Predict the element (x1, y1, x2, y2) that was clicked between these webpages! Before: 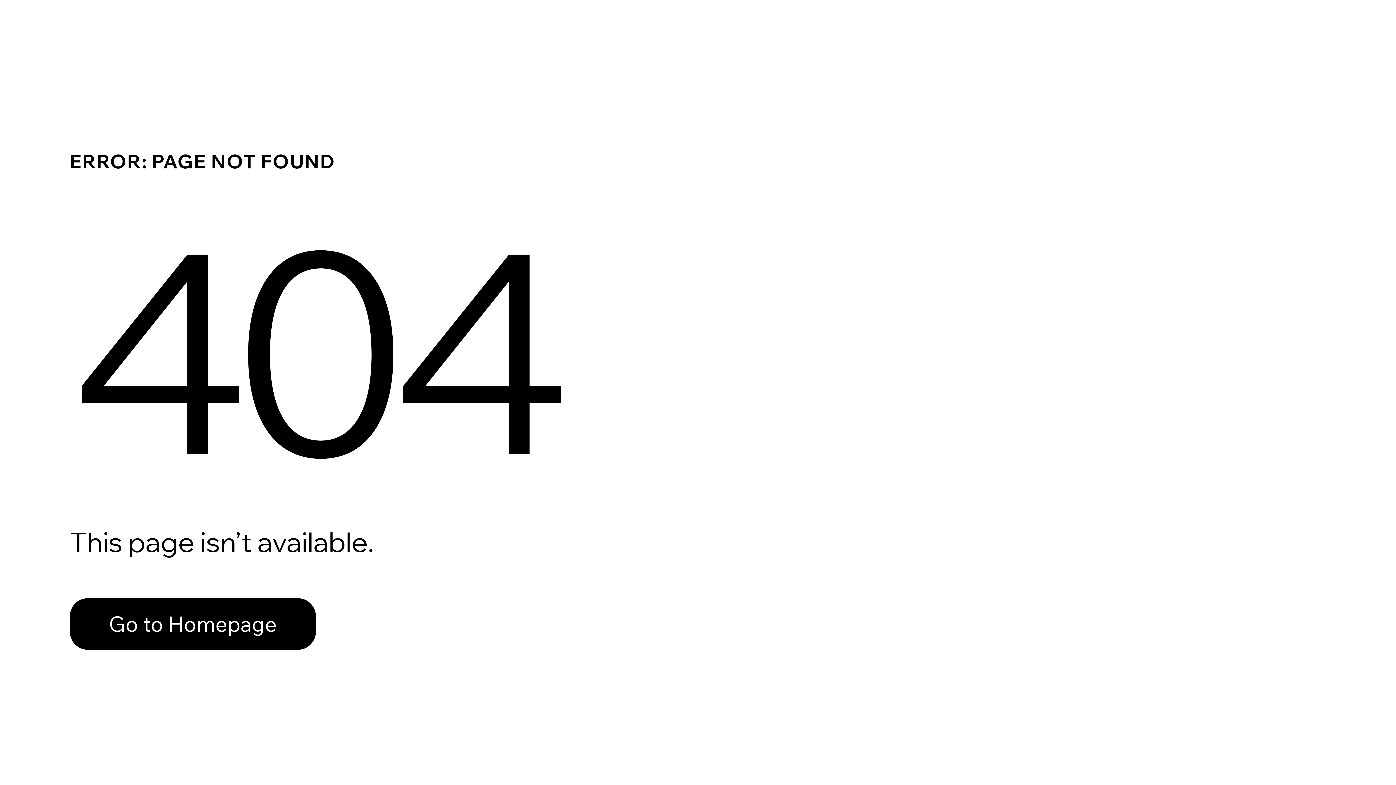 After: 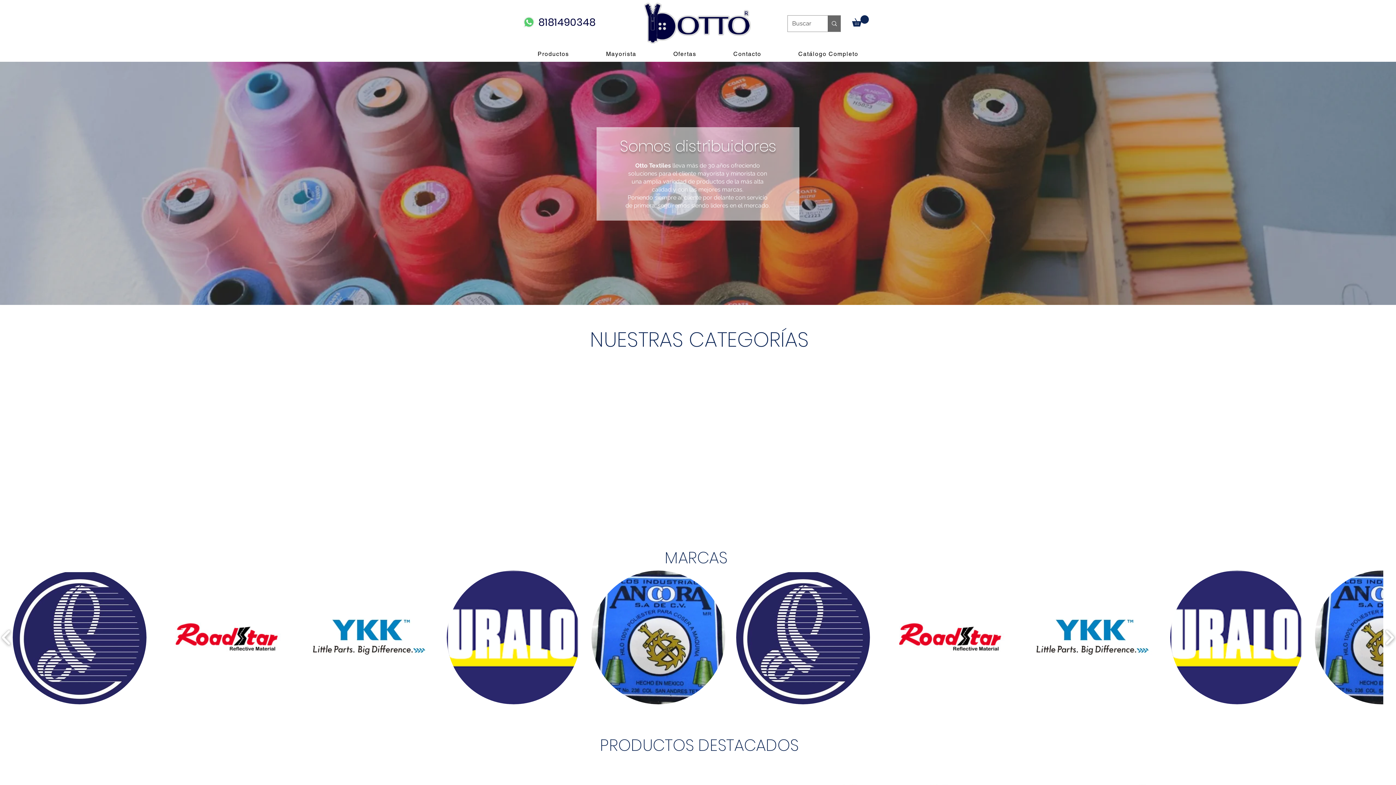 Action: label: Go to Homepage bbox: (69, 582, 768, 659)